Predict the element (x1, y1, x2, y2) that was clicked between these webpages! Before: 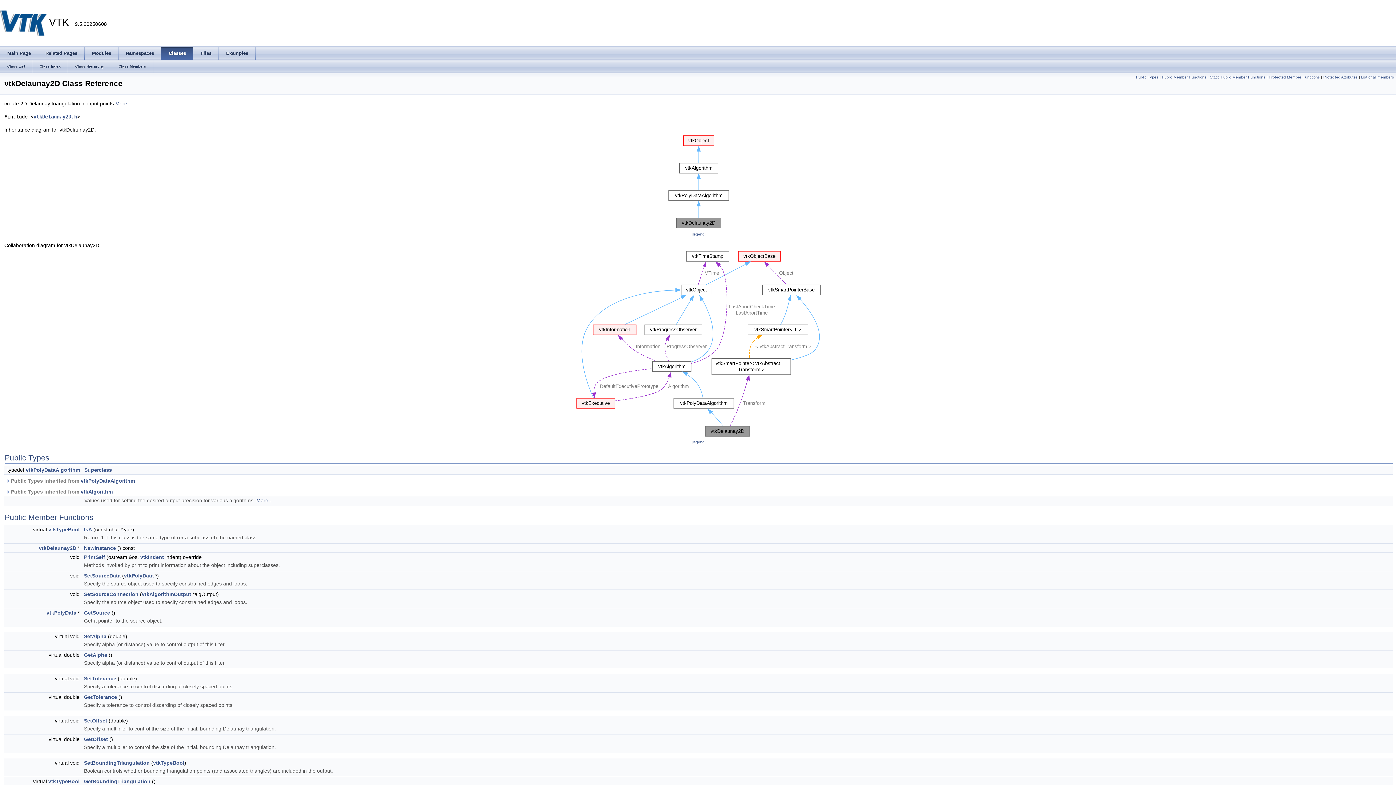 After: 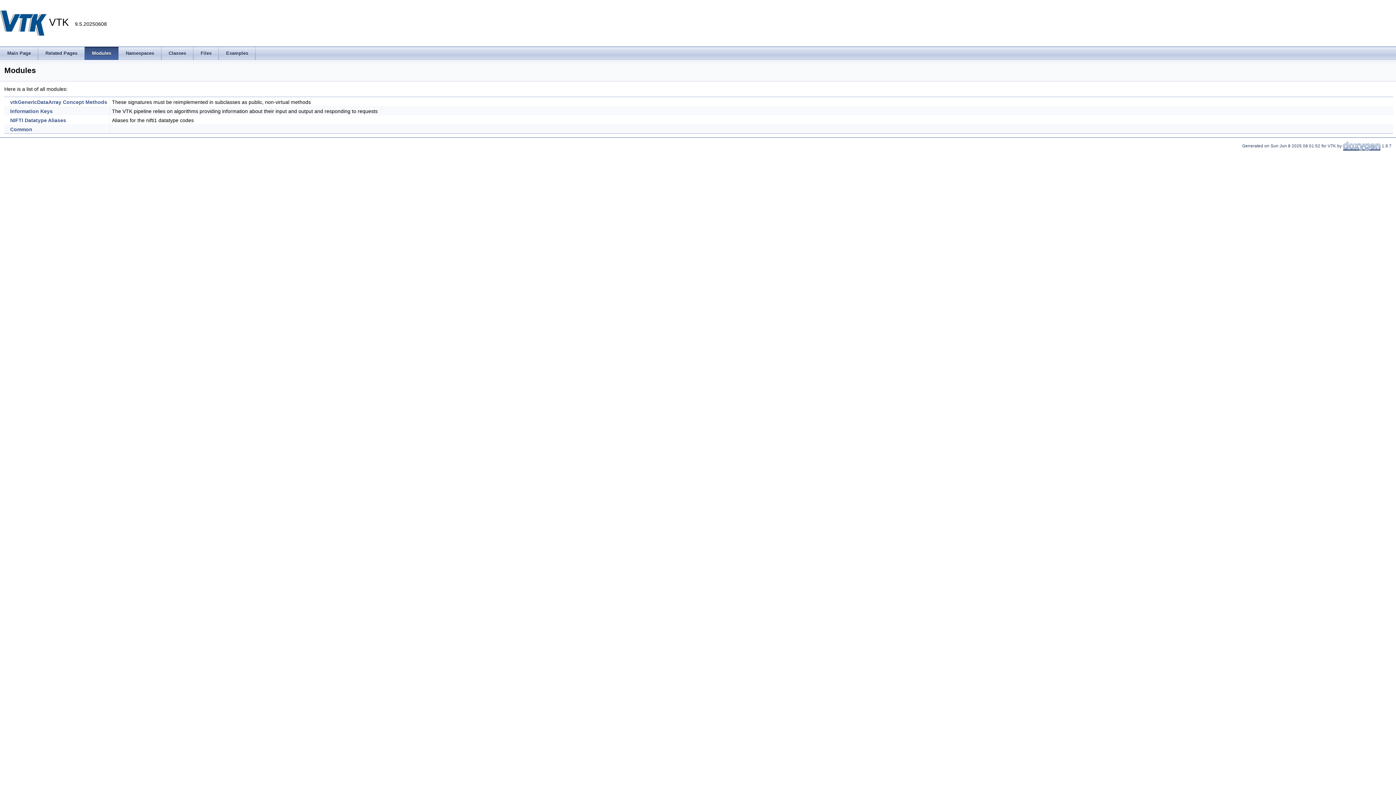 Action: bbox: (84, 46, 118, 60) label: Modules